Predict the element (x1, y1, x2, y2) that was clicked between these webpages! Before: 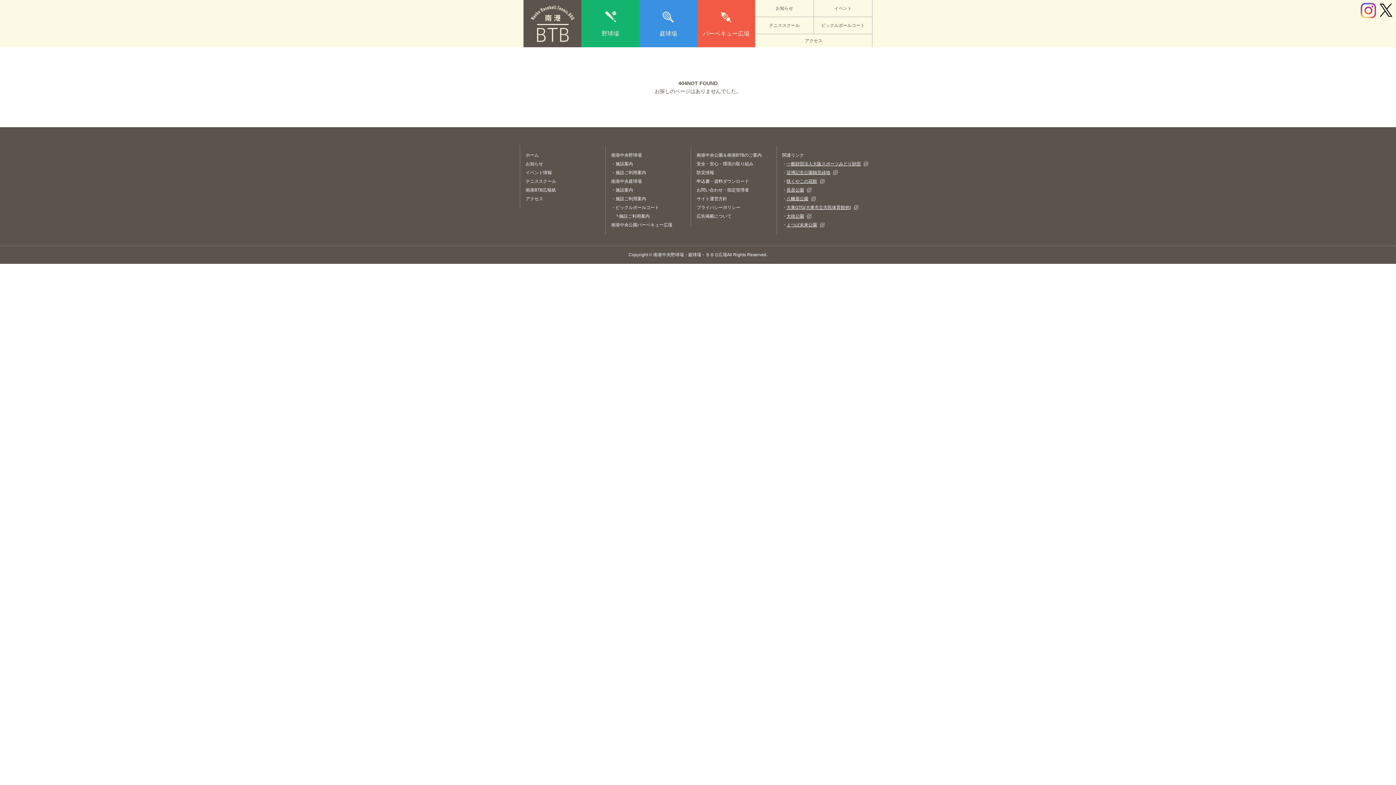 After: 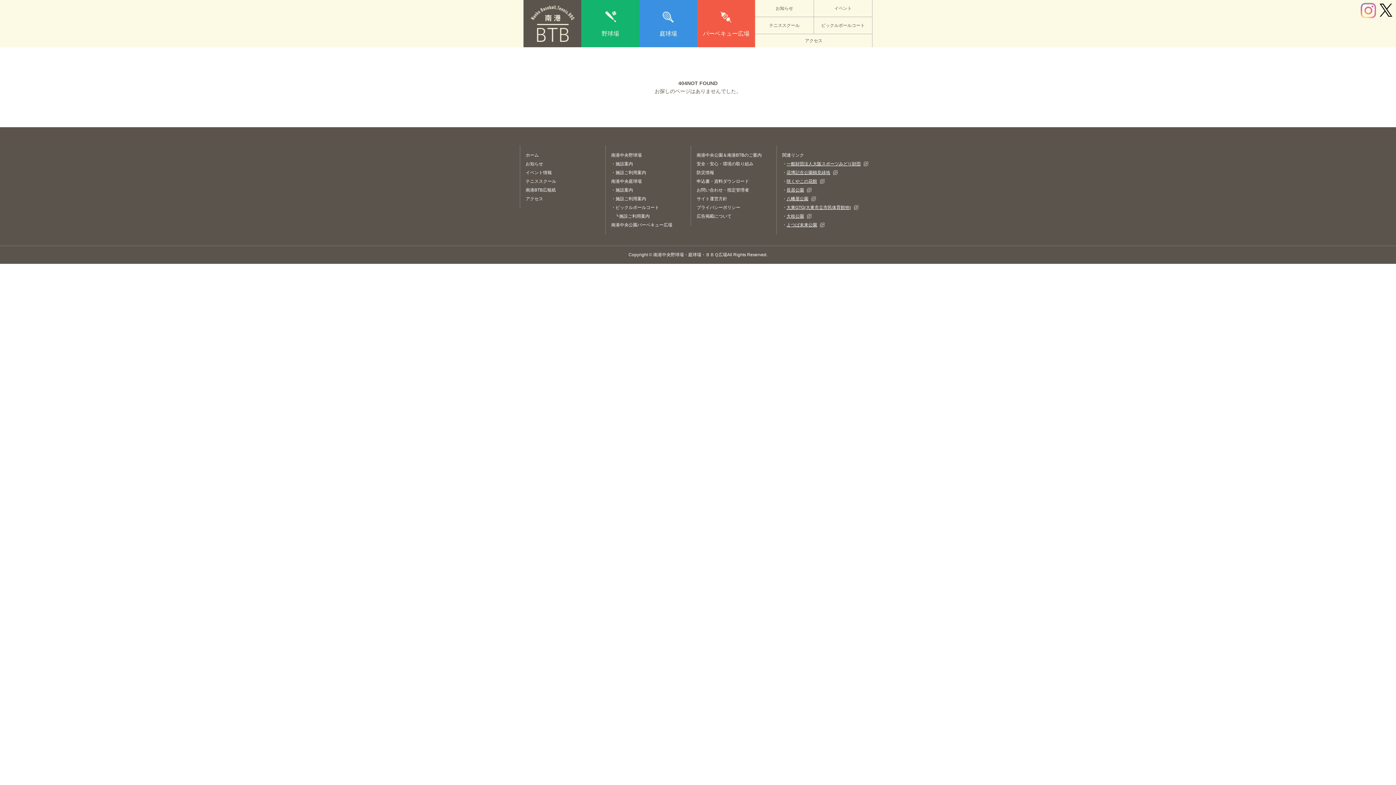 Action: bbox: (1361, 2, 1376, 18)